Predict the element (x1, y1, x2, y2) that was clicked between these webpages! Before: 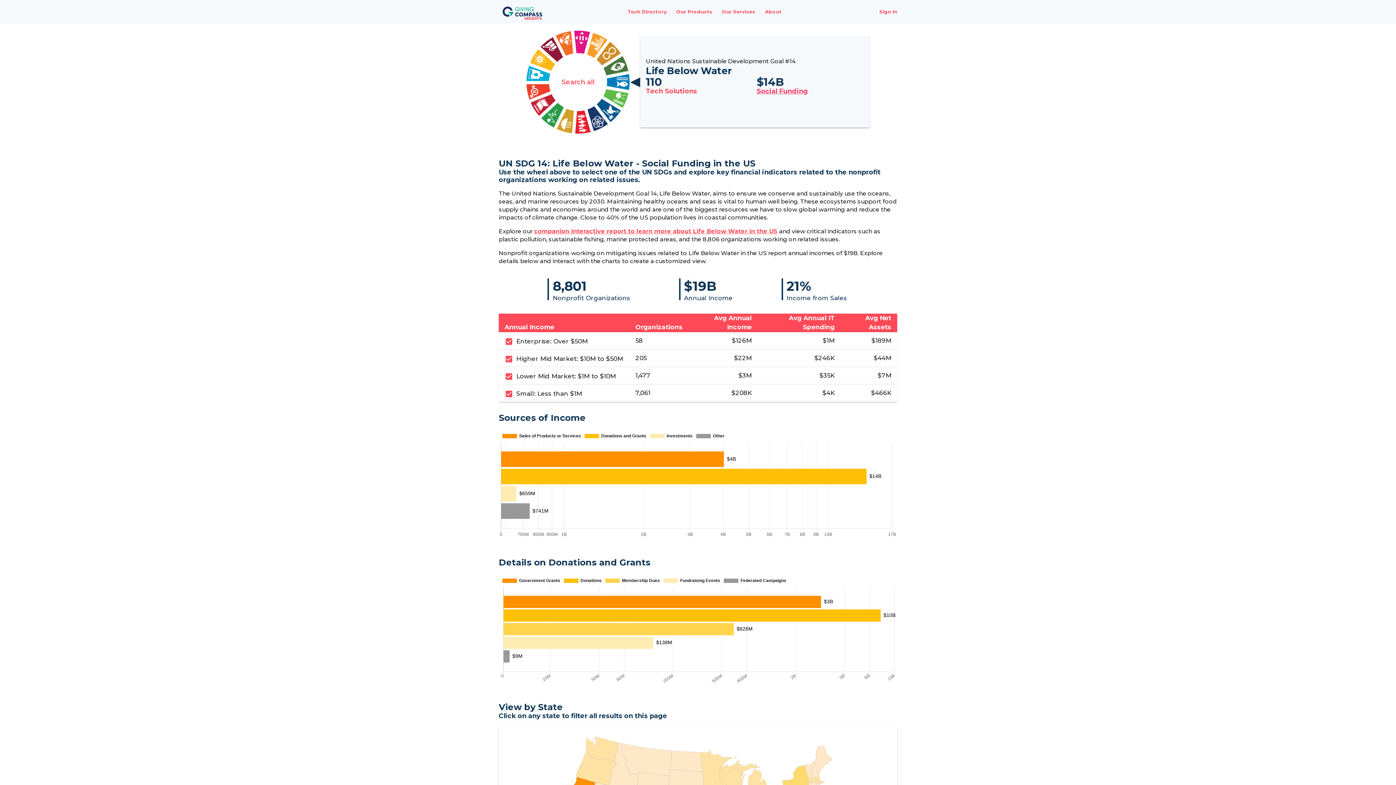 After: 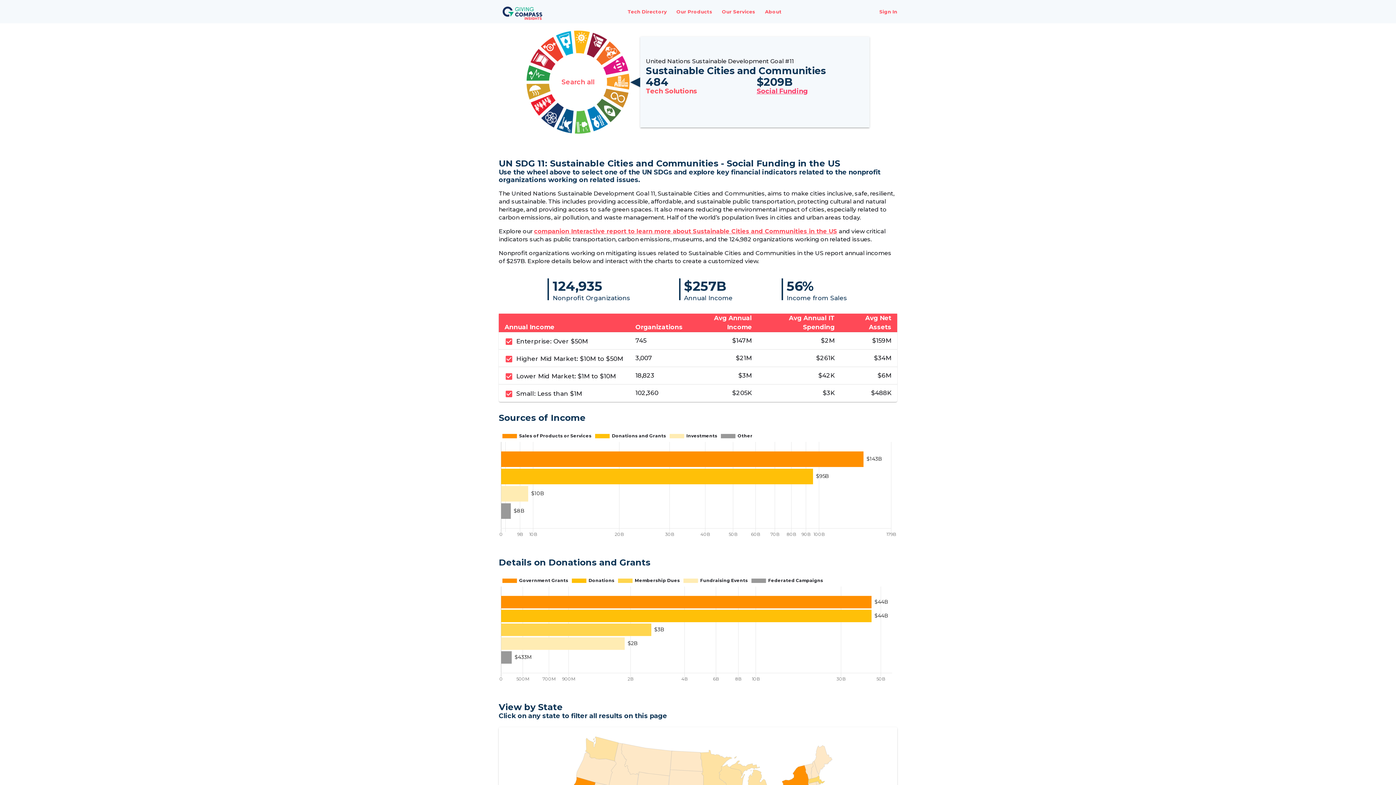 Action: bbox: (590, 42, 601, 49)